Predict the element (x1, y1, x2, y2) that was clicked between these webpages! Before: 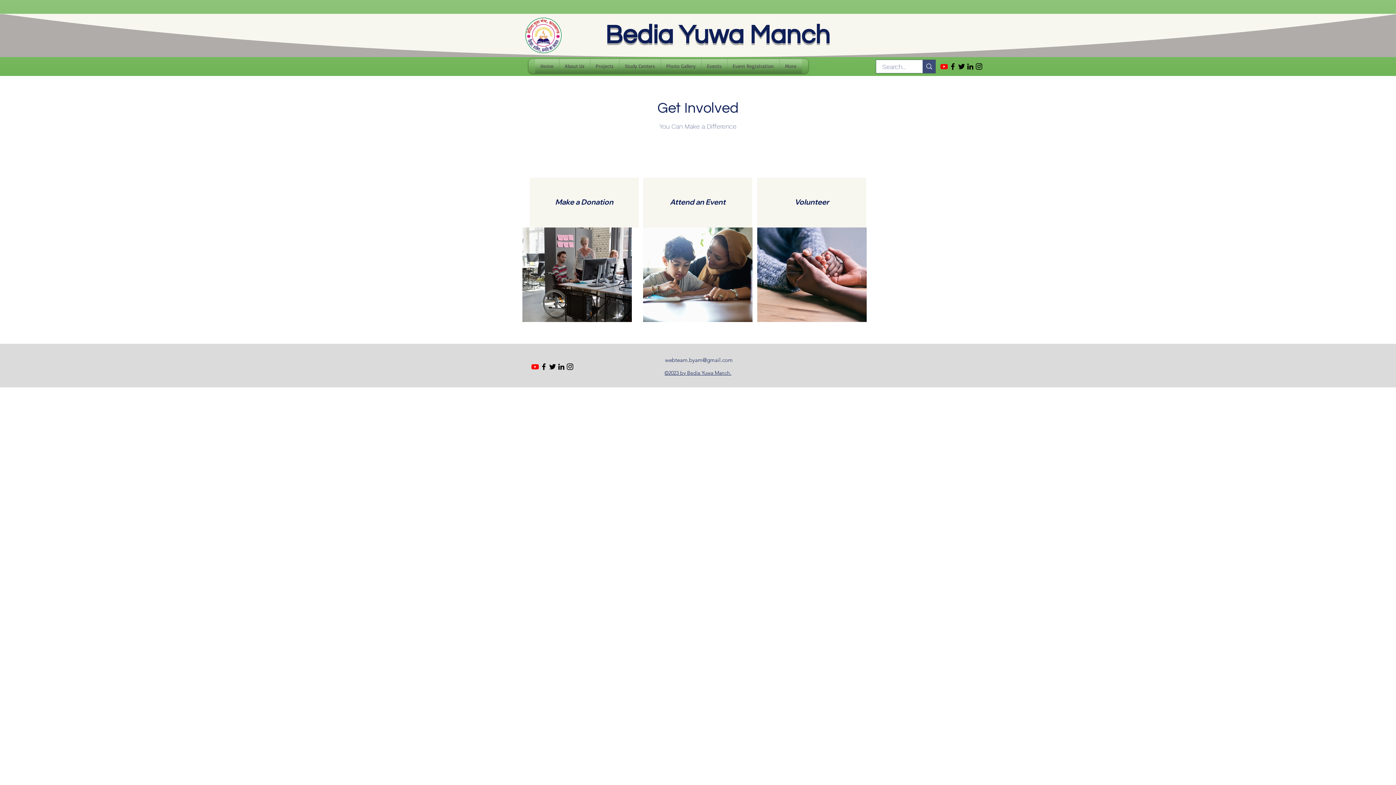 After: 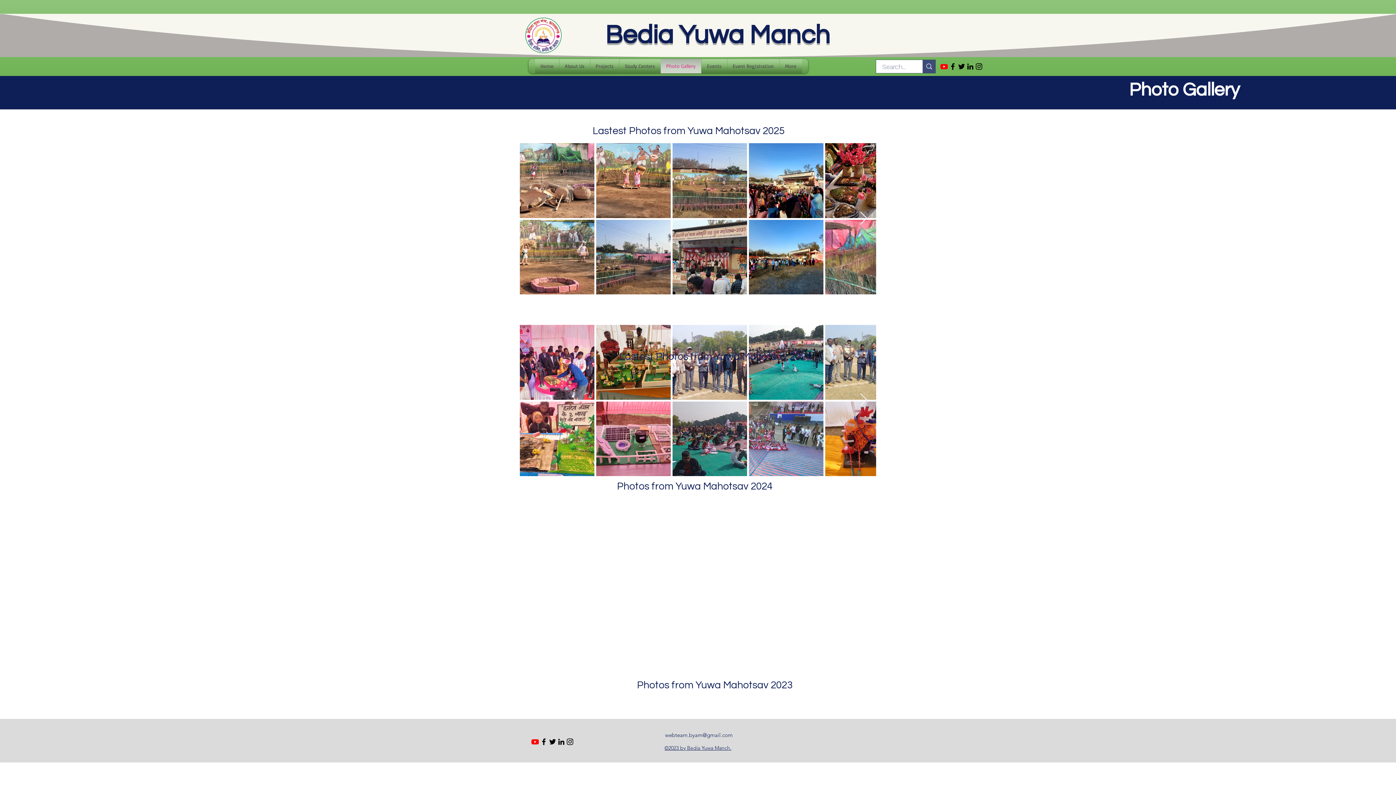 Action: label: Photo Gallery bbox: (662, 58, 699, 73)